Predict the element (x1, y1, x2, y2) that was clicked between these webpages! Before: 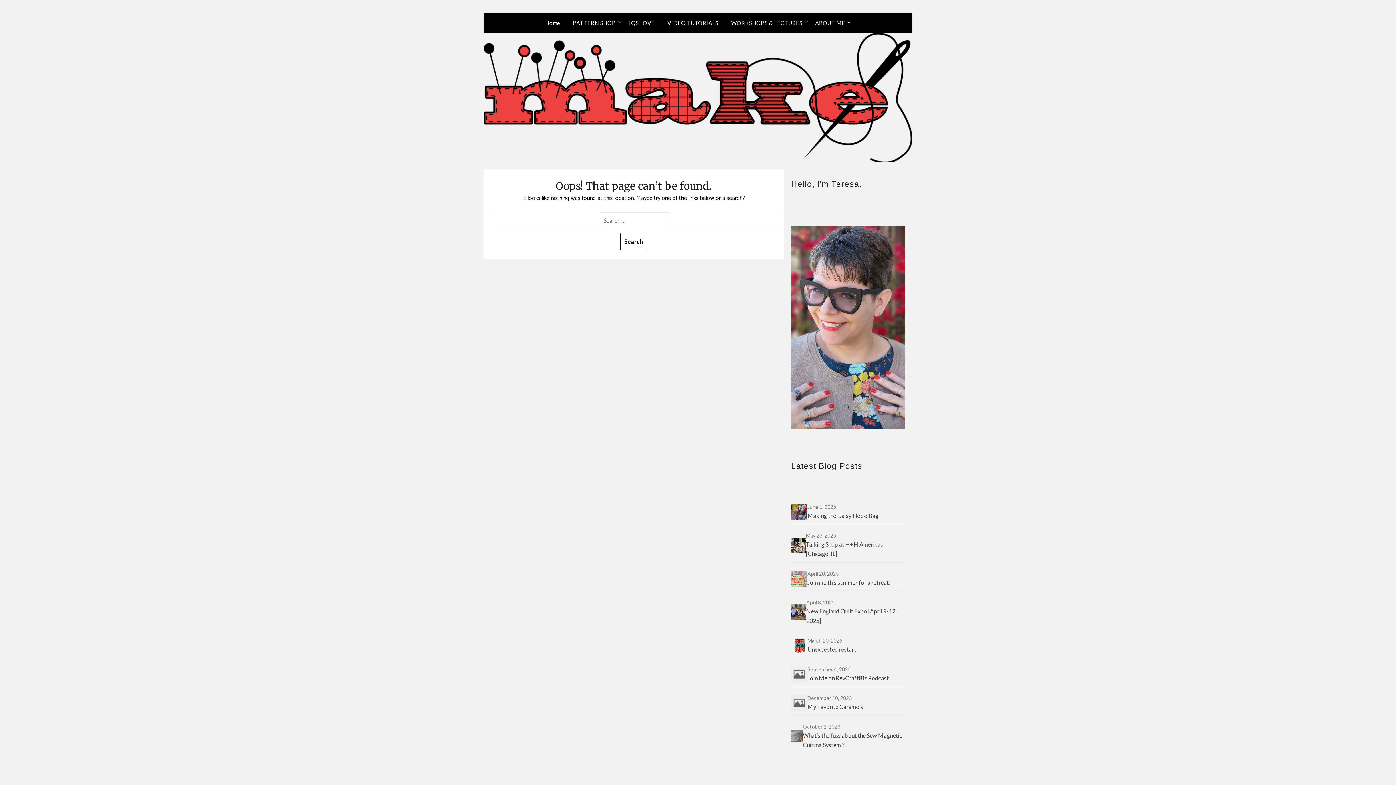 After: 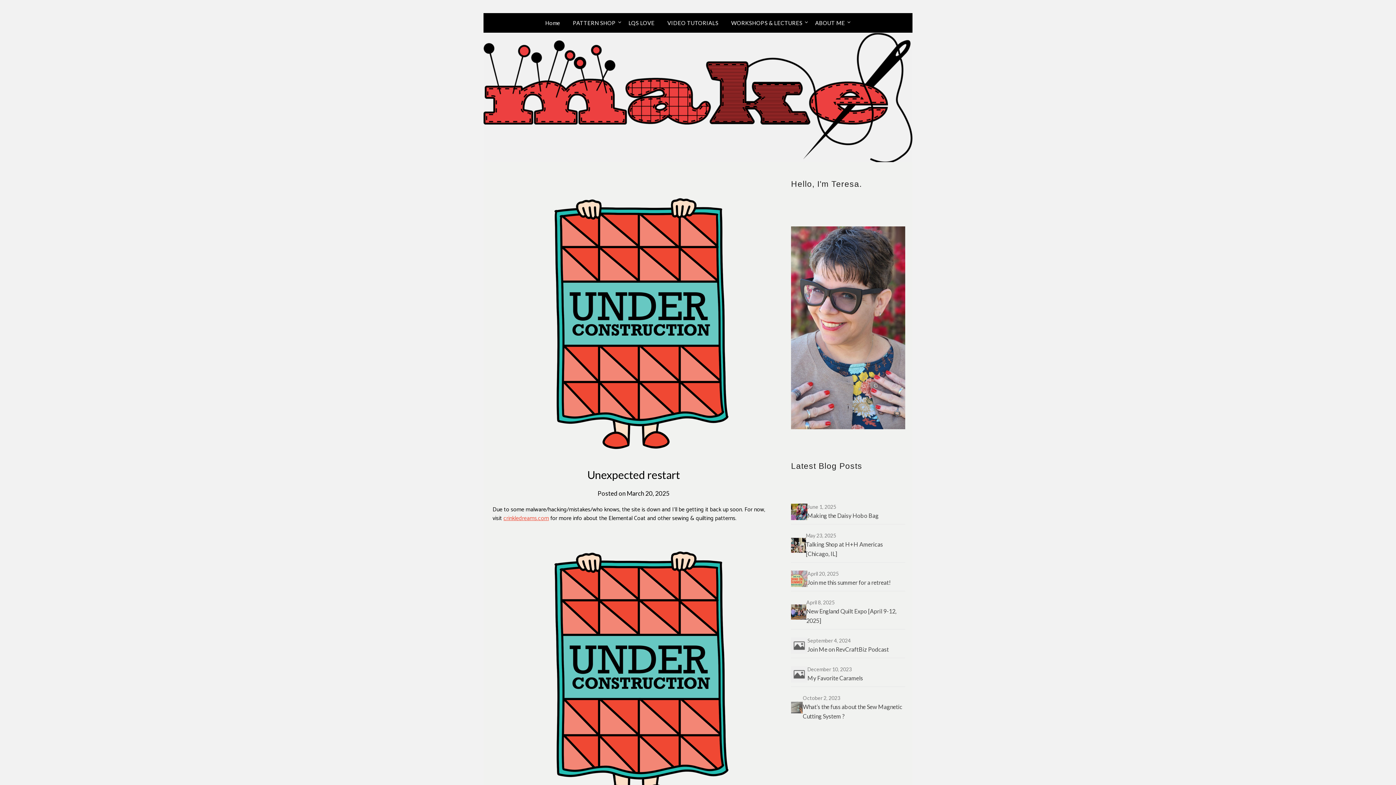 Action: bbox: (791, 637, 905, 654) label: March 20, 2025
Unexpected restart